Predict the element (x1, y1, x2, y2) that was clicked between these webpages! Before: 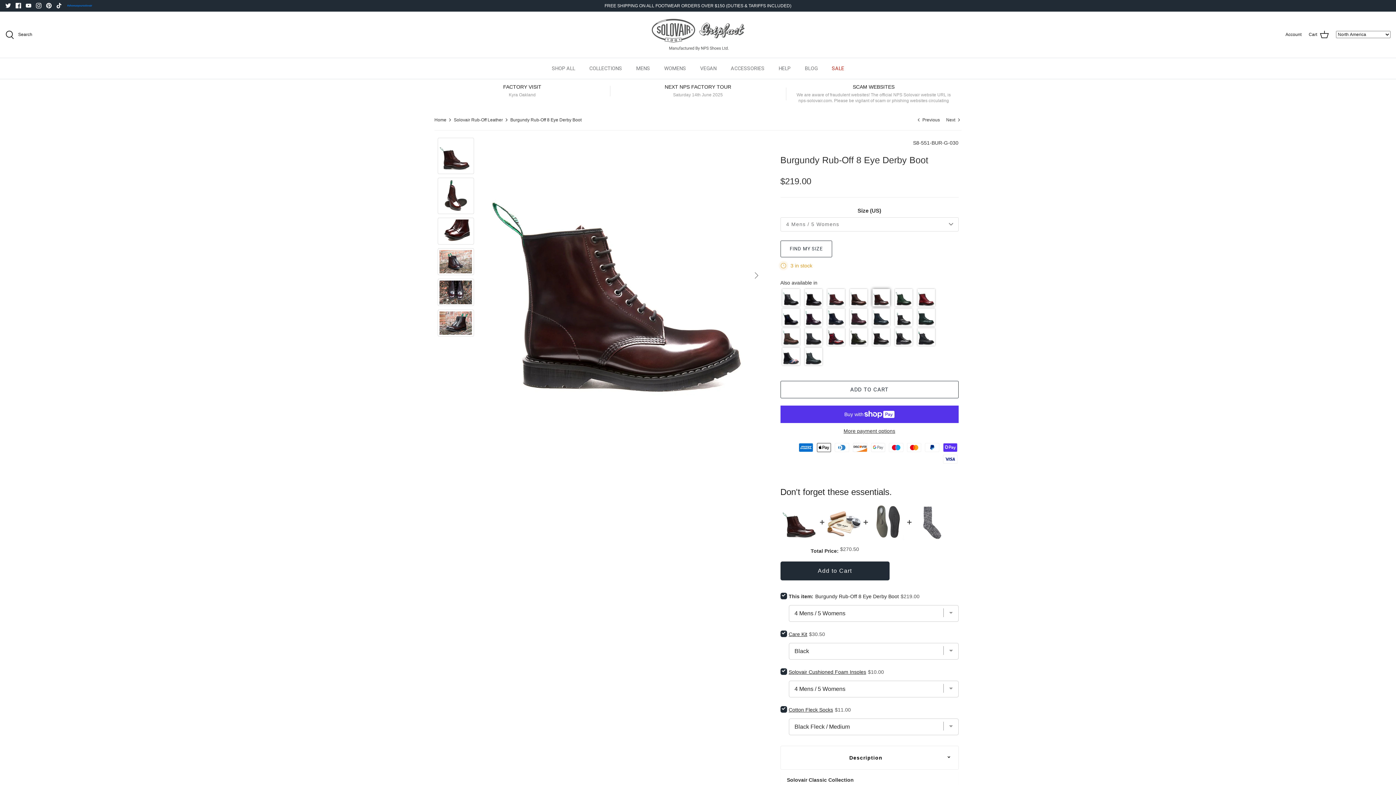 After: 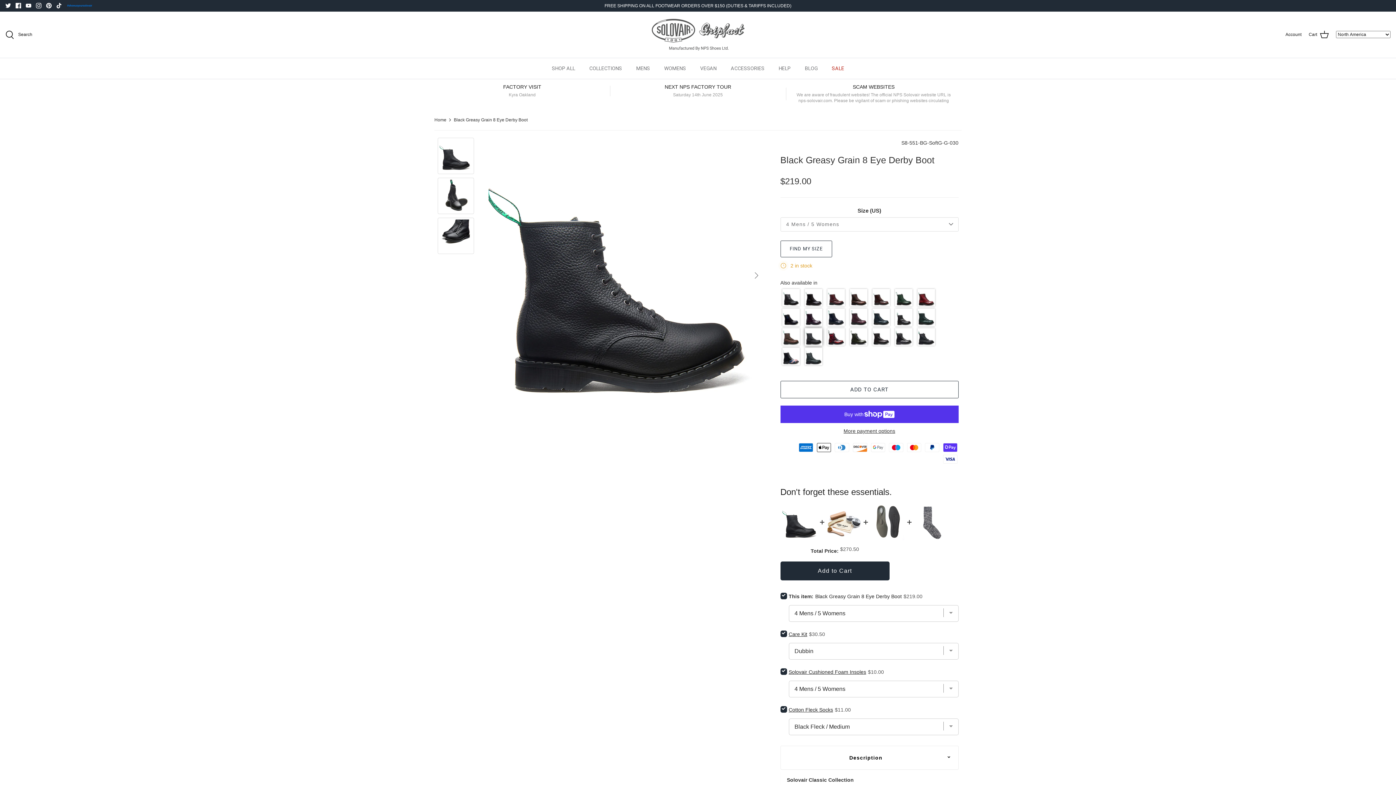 Action: bbox: (804, 328, 822, 345) label: Black Greasy Grain